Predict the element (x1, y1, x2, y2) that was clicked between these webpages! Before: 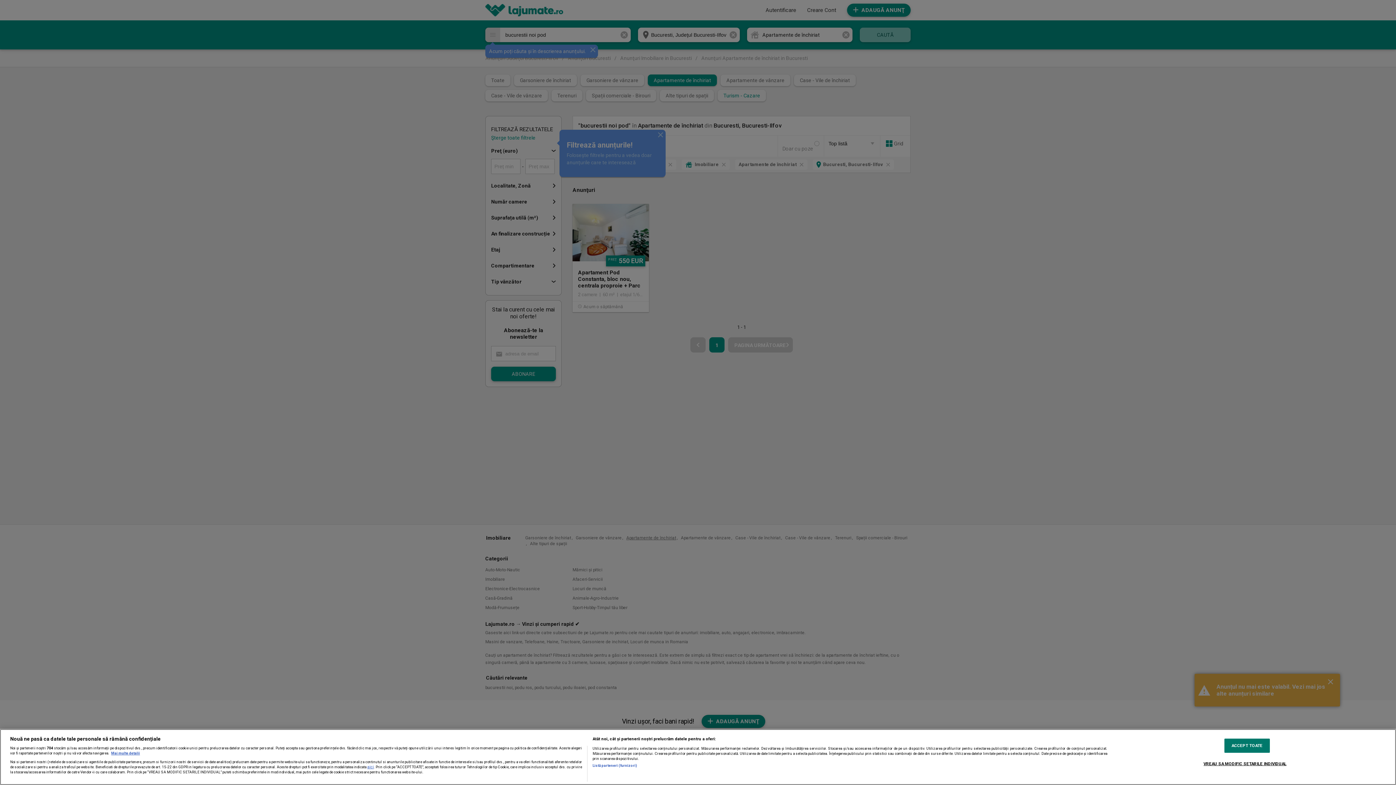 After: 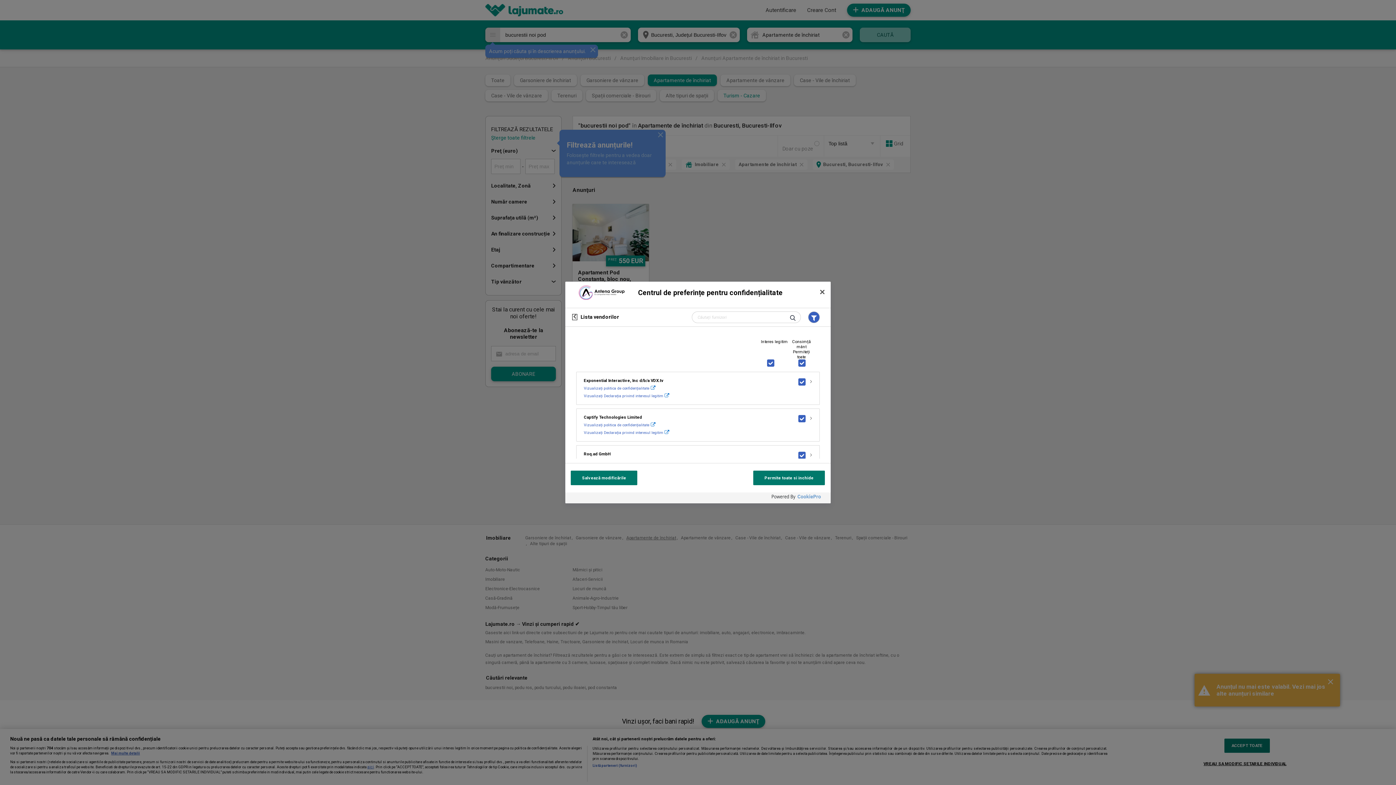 Action: bbox: (592, 763, 637, 768) label: Listă parteneri (furnizori)